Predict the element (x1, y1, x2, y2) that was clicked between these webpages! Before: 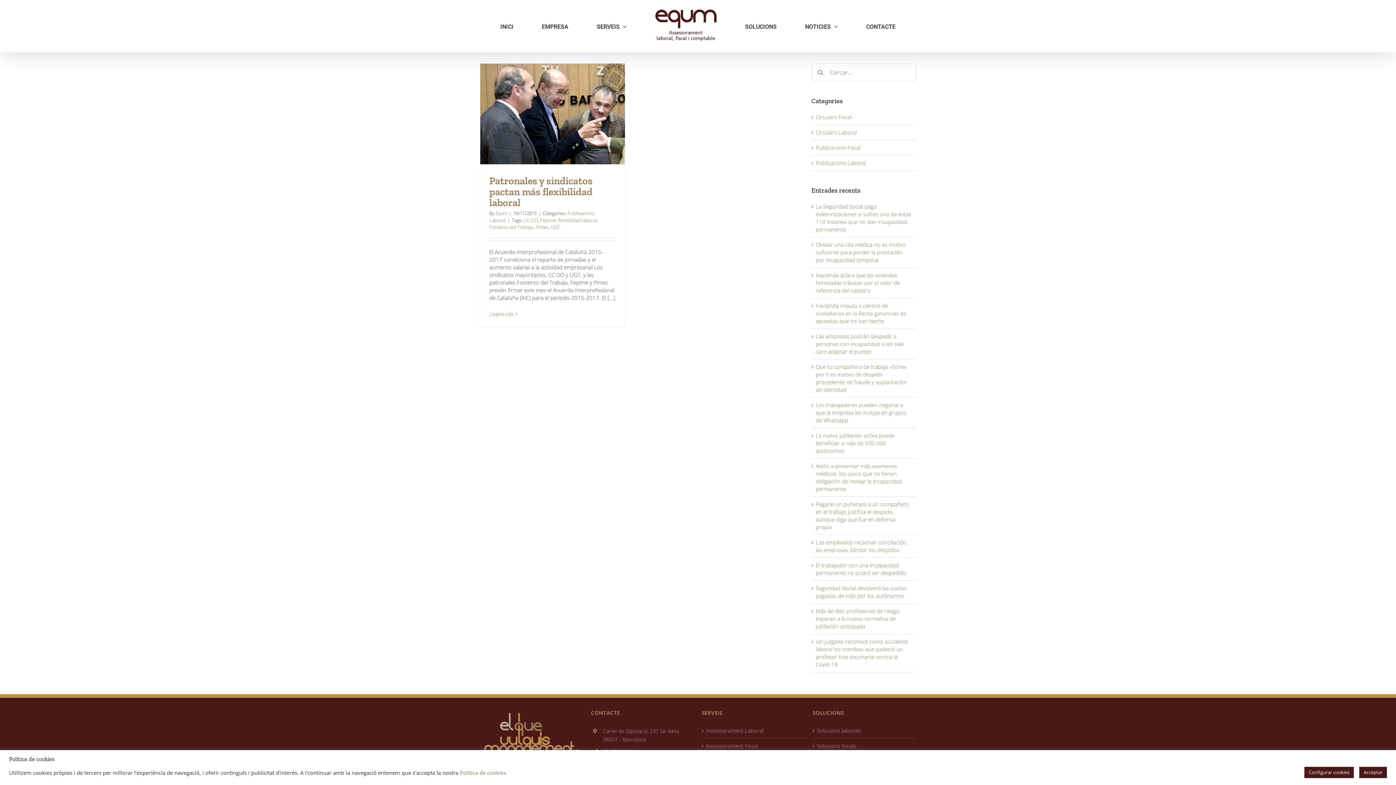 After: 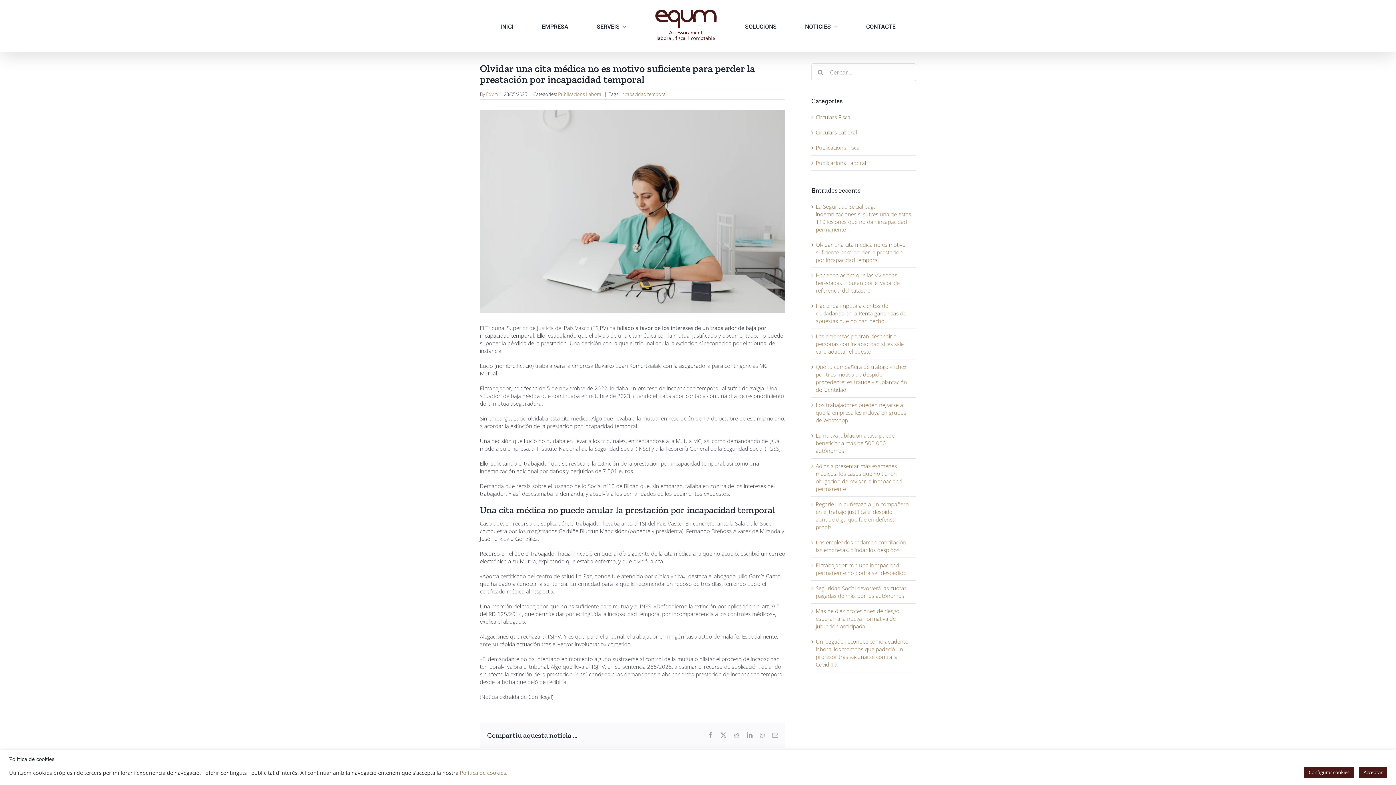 Action: label: Olvidar una cita médica no es motivo suficiente para perder la prestación por incapacidad temporal bbox: (816, 241, 905, 263)